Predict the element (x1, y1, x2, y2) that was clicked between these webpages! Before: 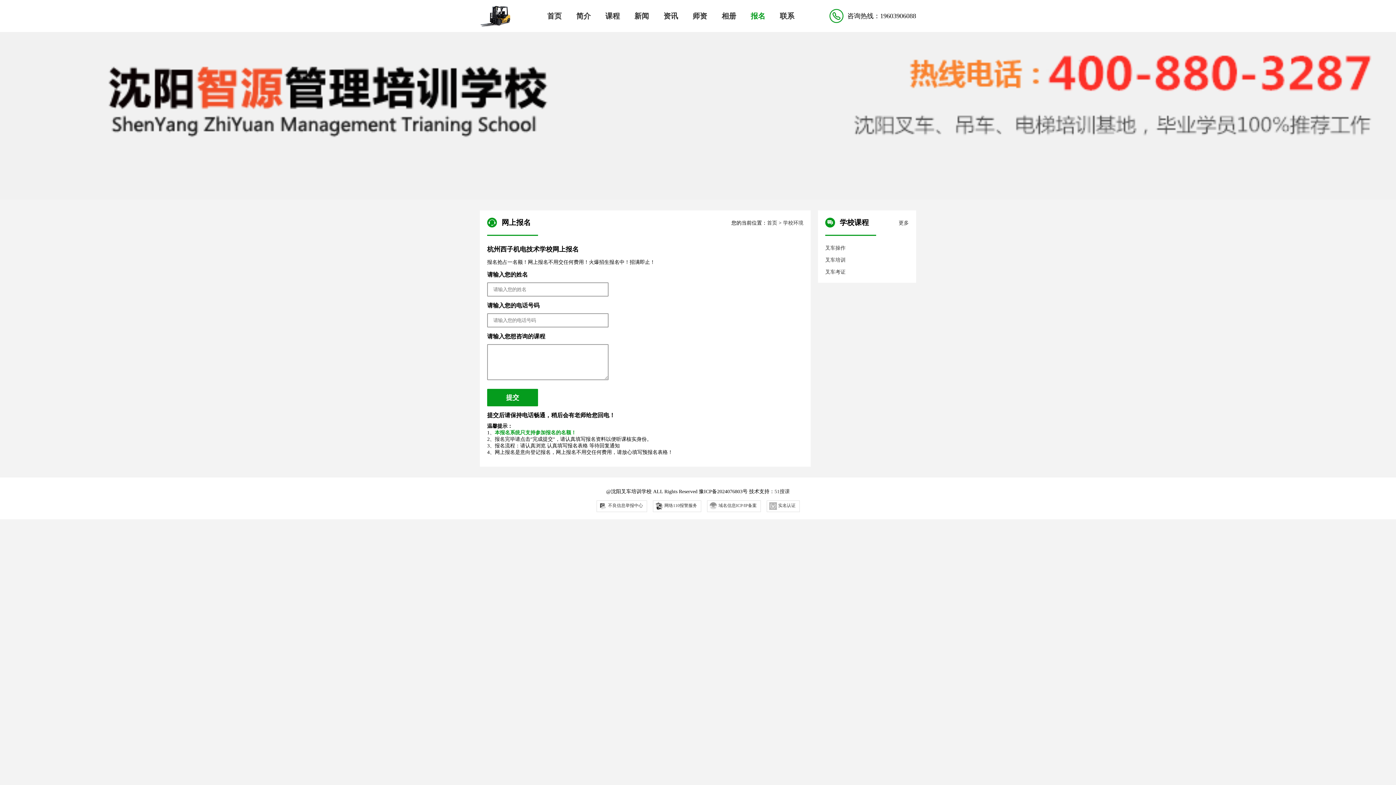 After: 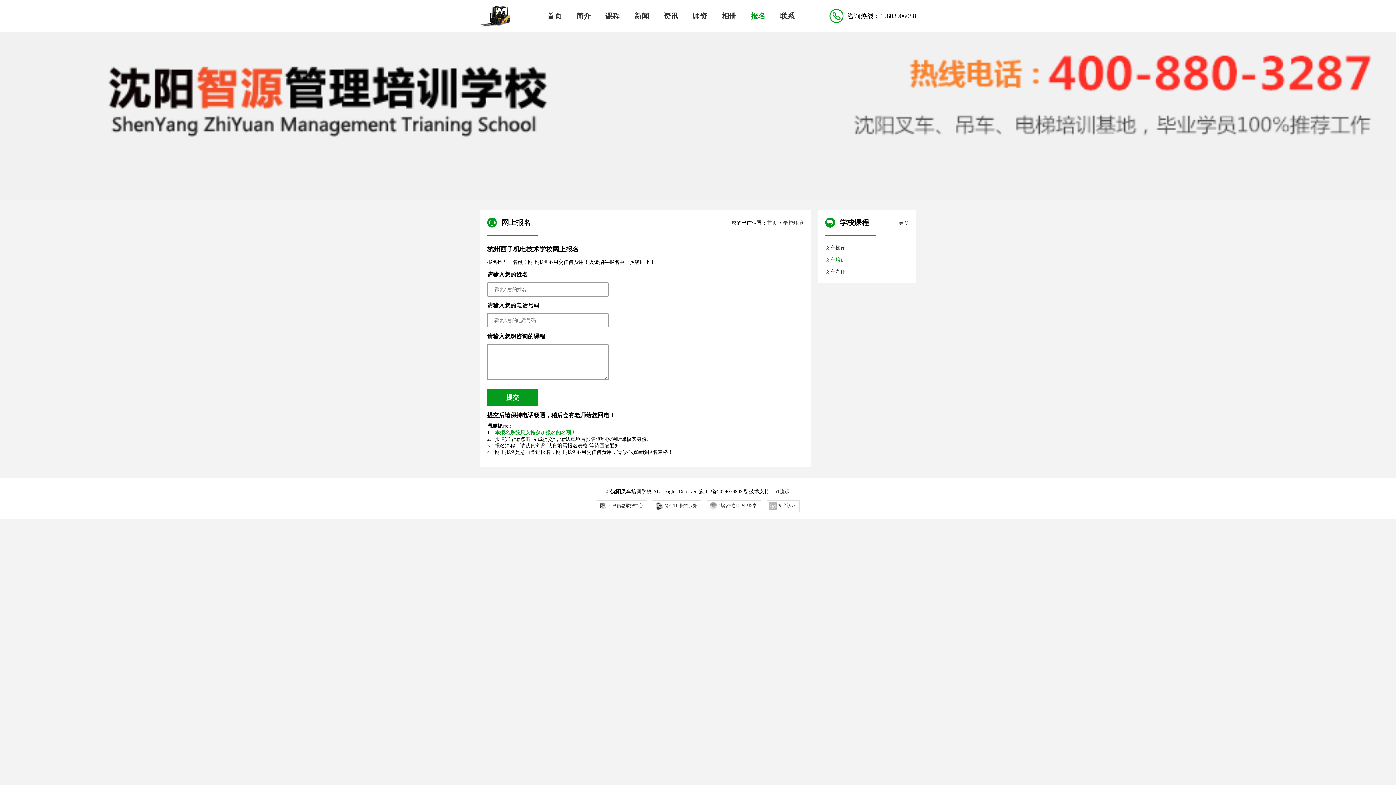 Action: label: 叉车培训 bbox: (825, 257, 909, 263)